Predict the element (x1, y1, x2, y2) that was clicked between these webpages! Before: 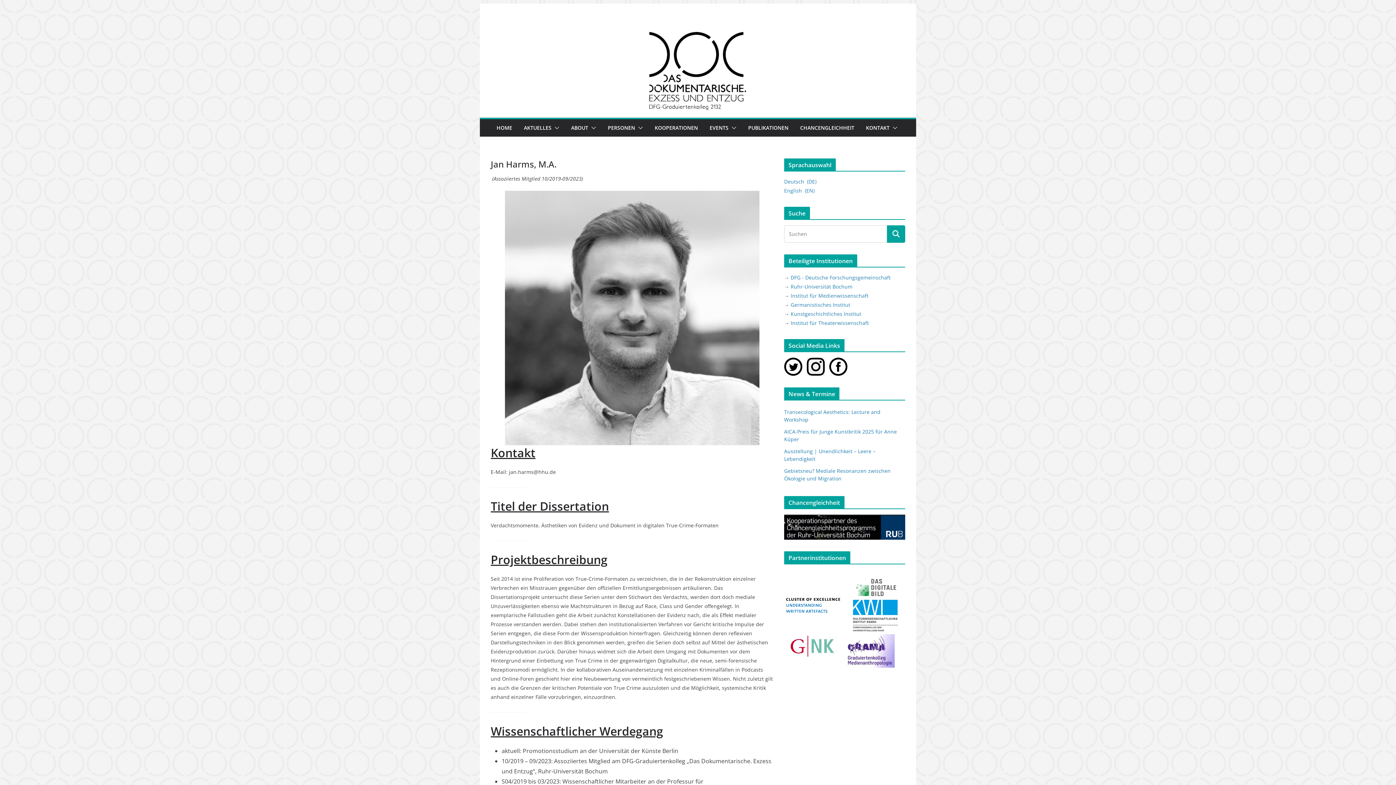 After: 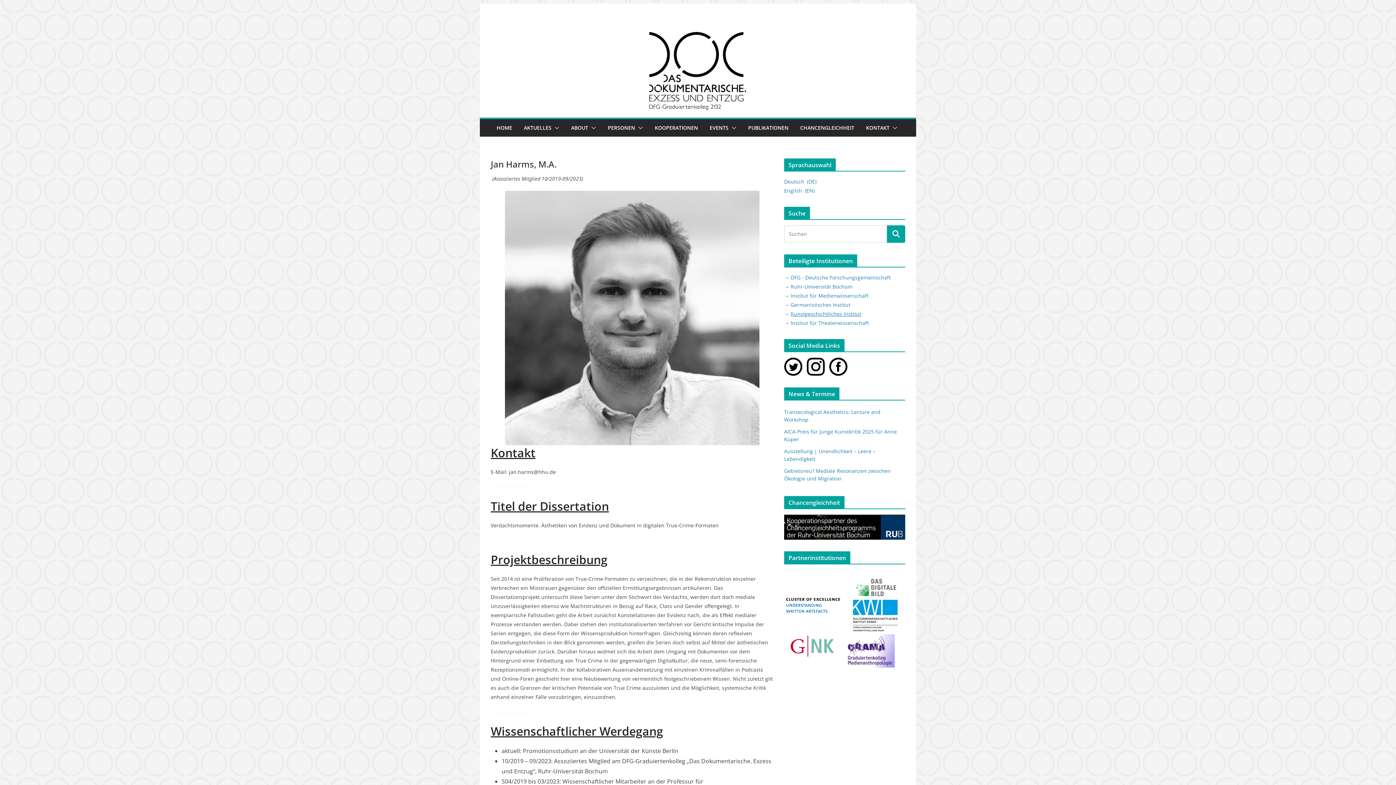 Action: label: Kunstgeschichtliches Institut bbox: (790, 310, 861, 317)